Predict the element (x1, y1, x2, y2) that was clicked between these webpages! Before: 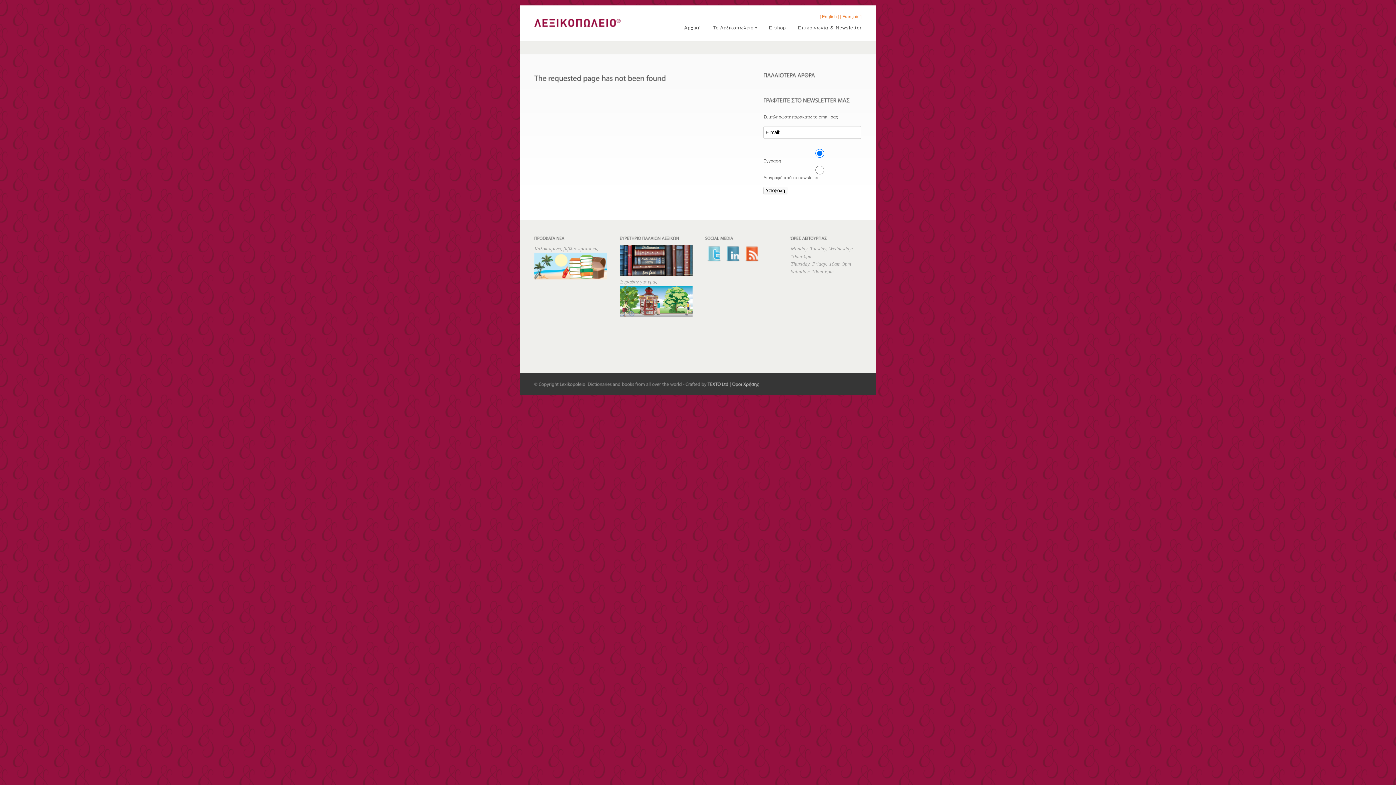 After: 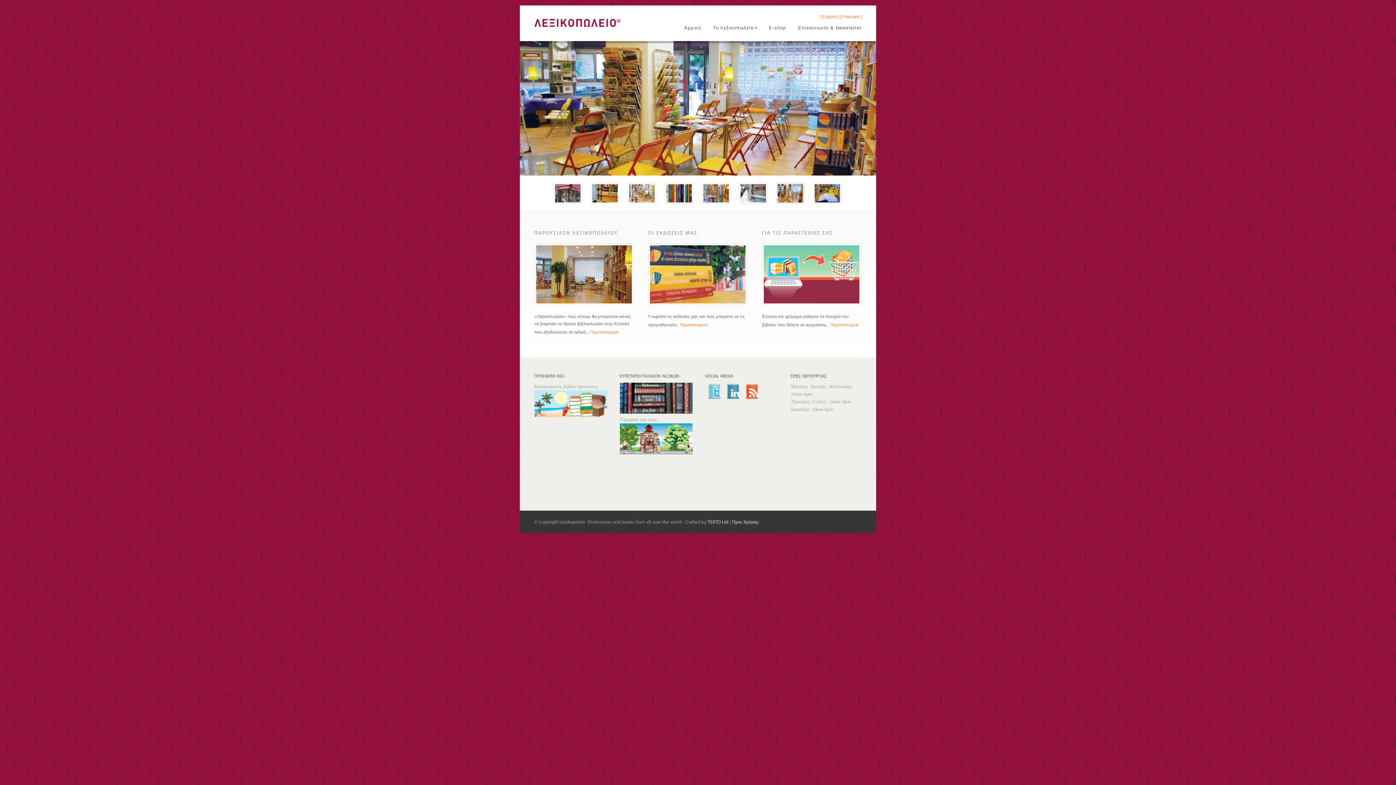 Action: label: Αρχική bbox: (678, 25, 706, 30)